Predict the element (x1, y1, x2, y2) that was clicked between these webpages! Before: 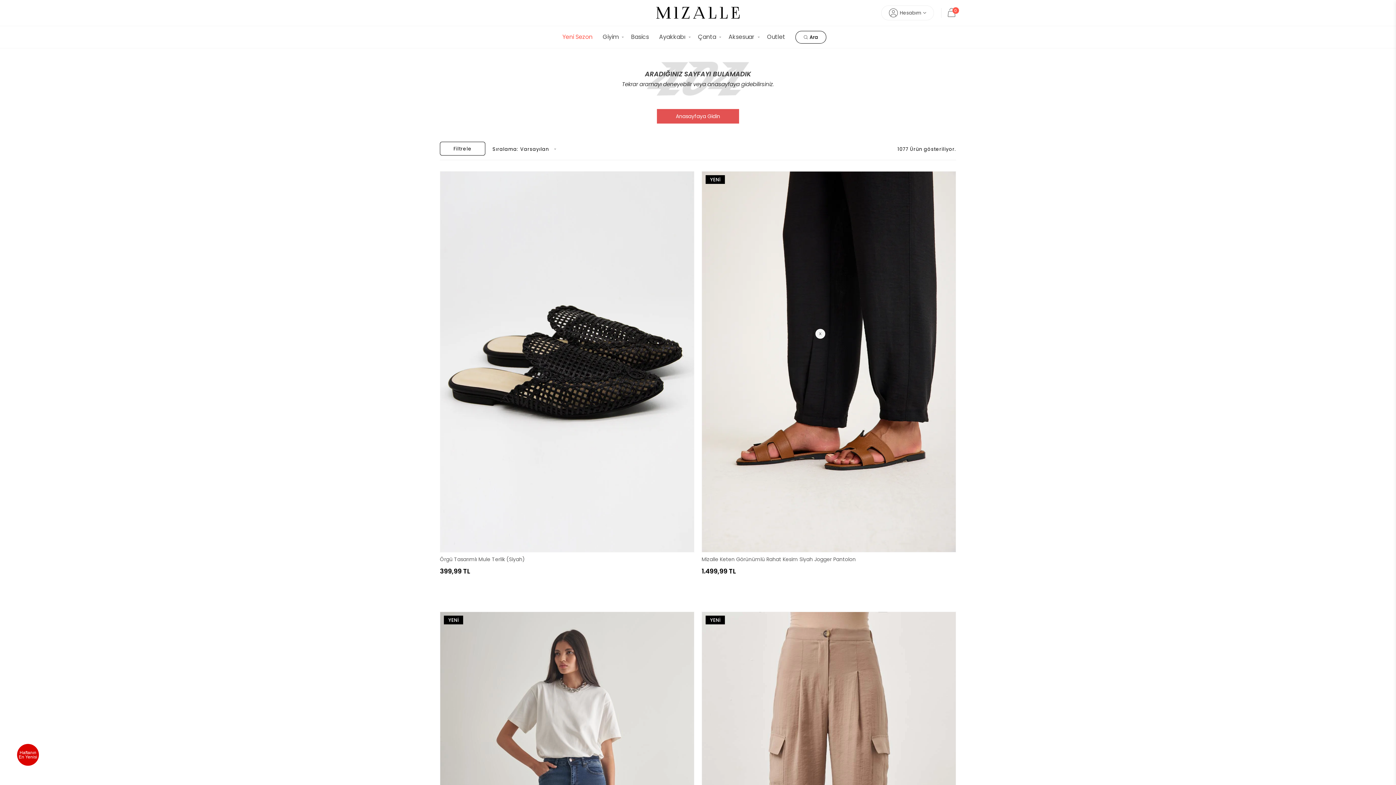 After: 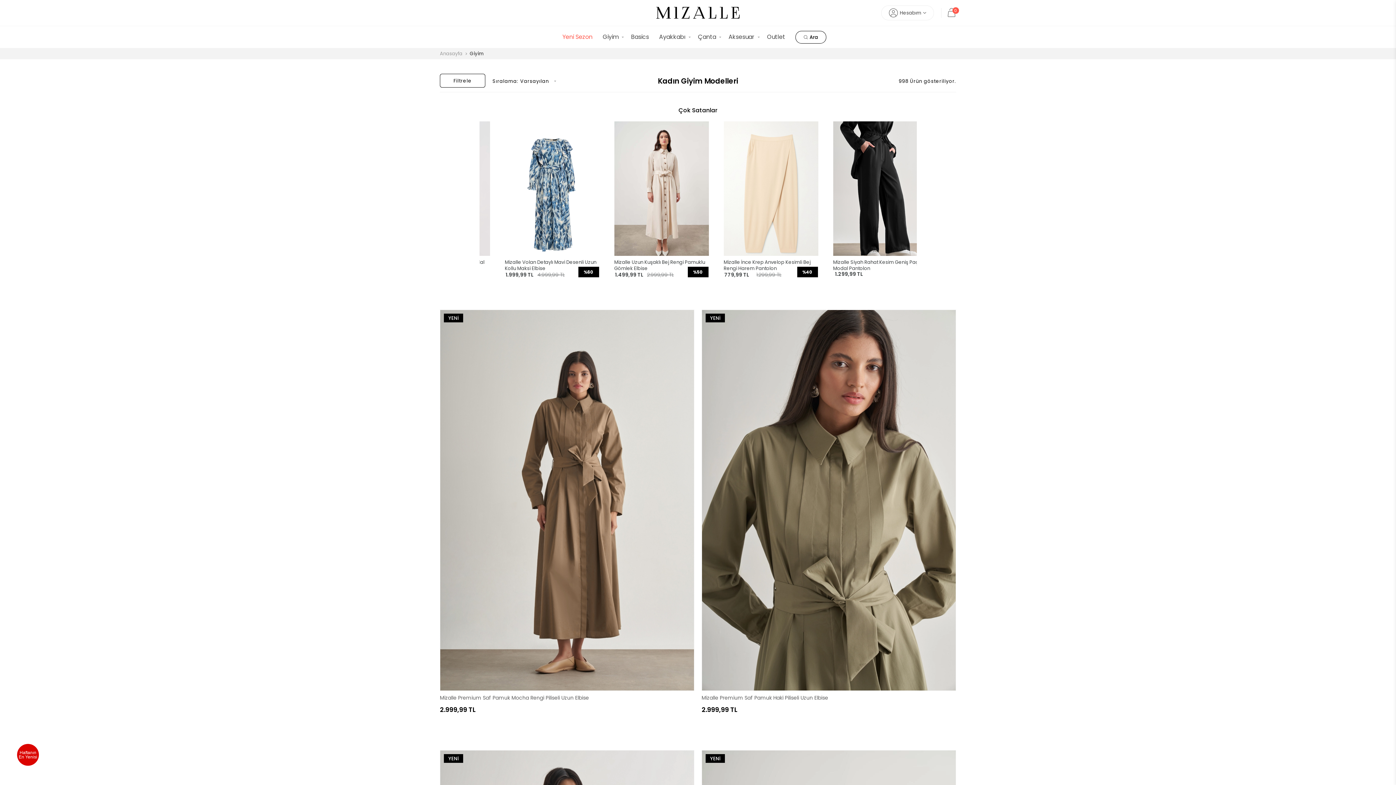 Action: bbox: (602, 26, 621, 48) label: Giyim